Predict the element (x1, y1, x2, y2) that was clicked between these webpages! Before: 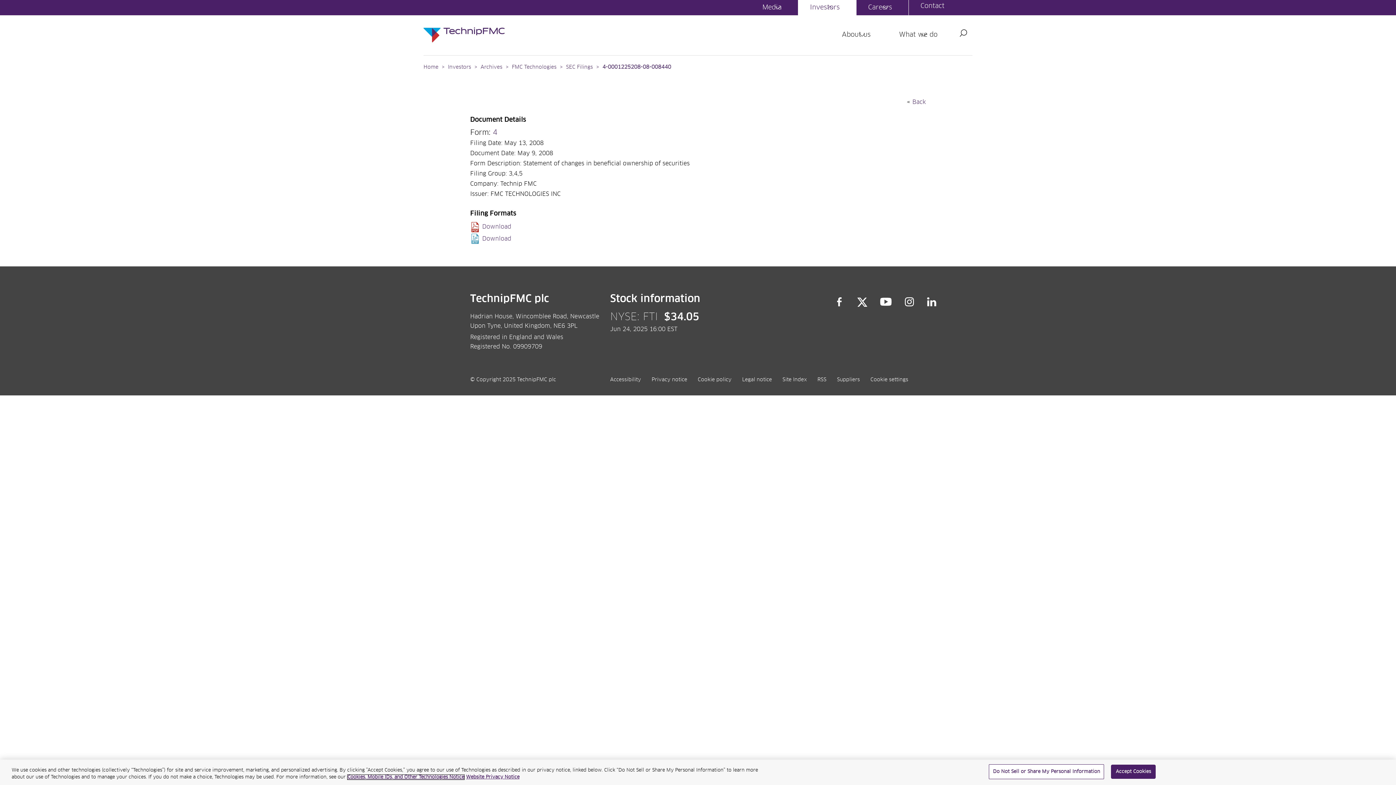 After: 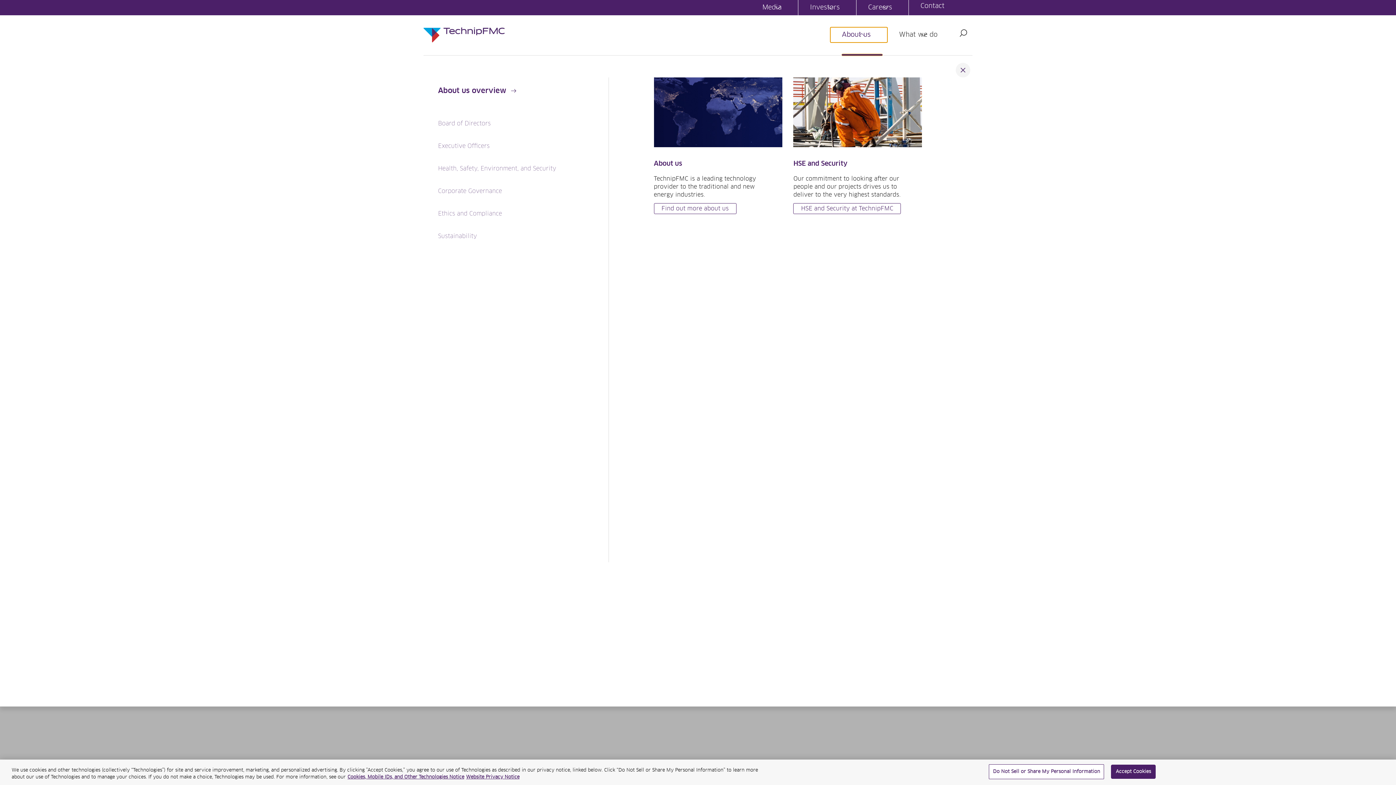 Action: label: About us bbox: (830, 27, 887, 42)